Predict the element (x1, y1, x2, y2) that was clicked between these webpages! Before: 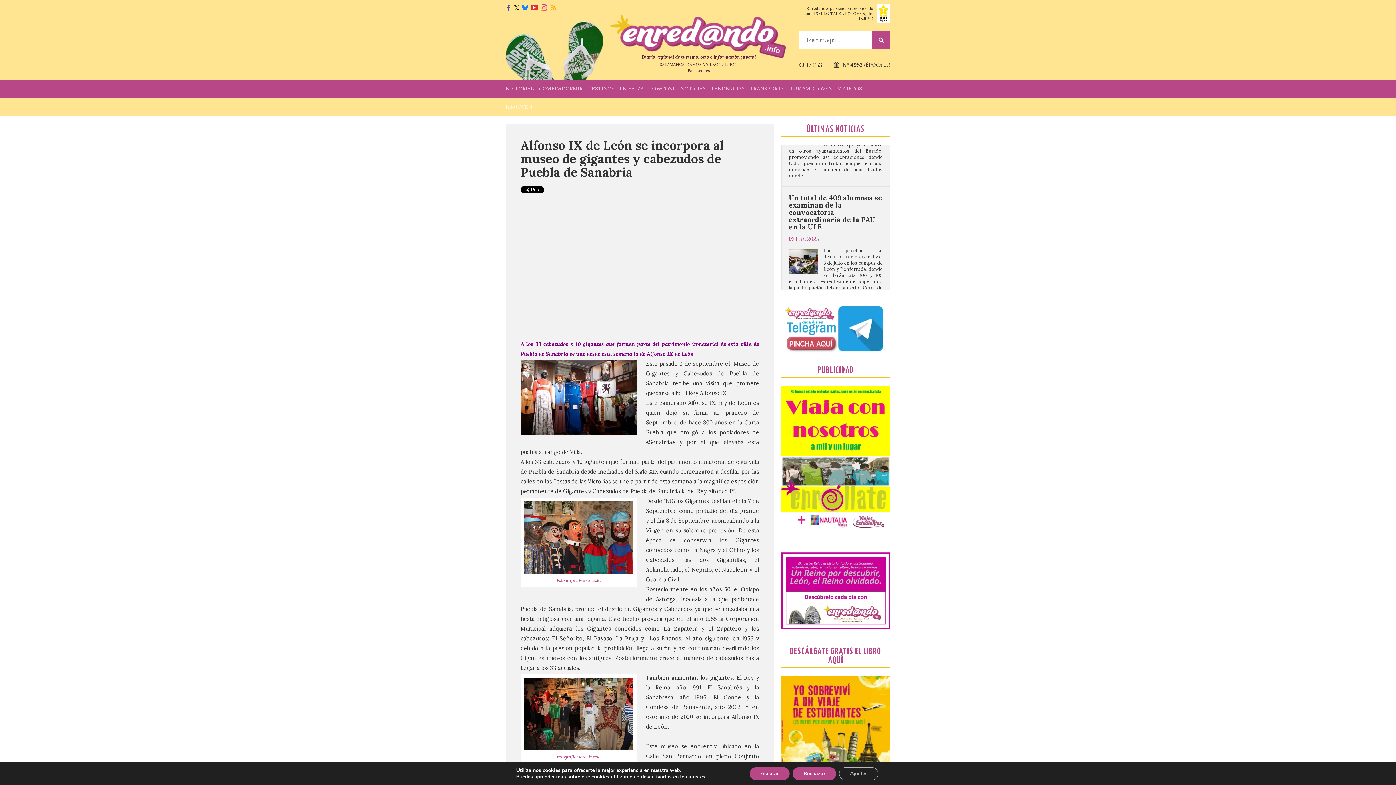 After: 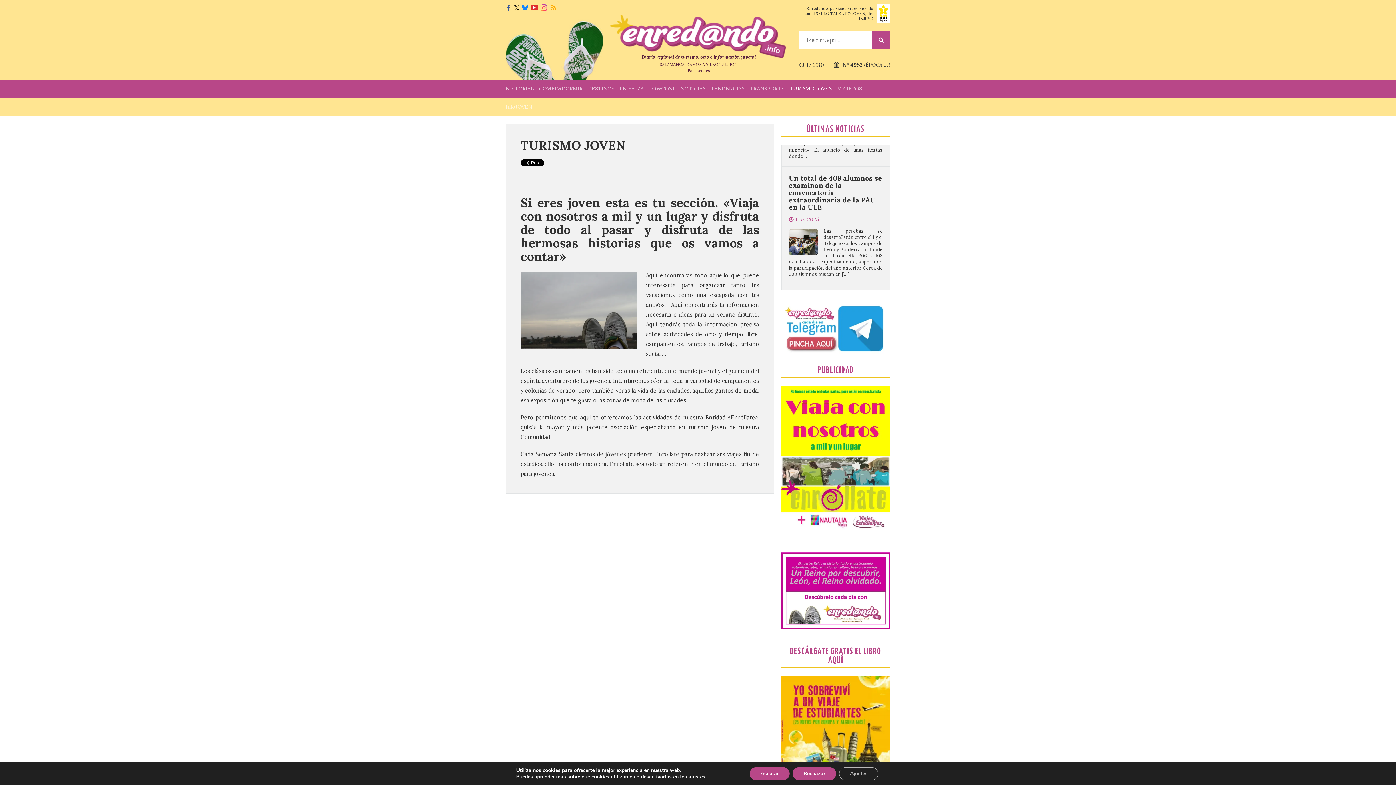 Action: bbox: (789, 80, 832, 98) label: TURISMO JOVEN